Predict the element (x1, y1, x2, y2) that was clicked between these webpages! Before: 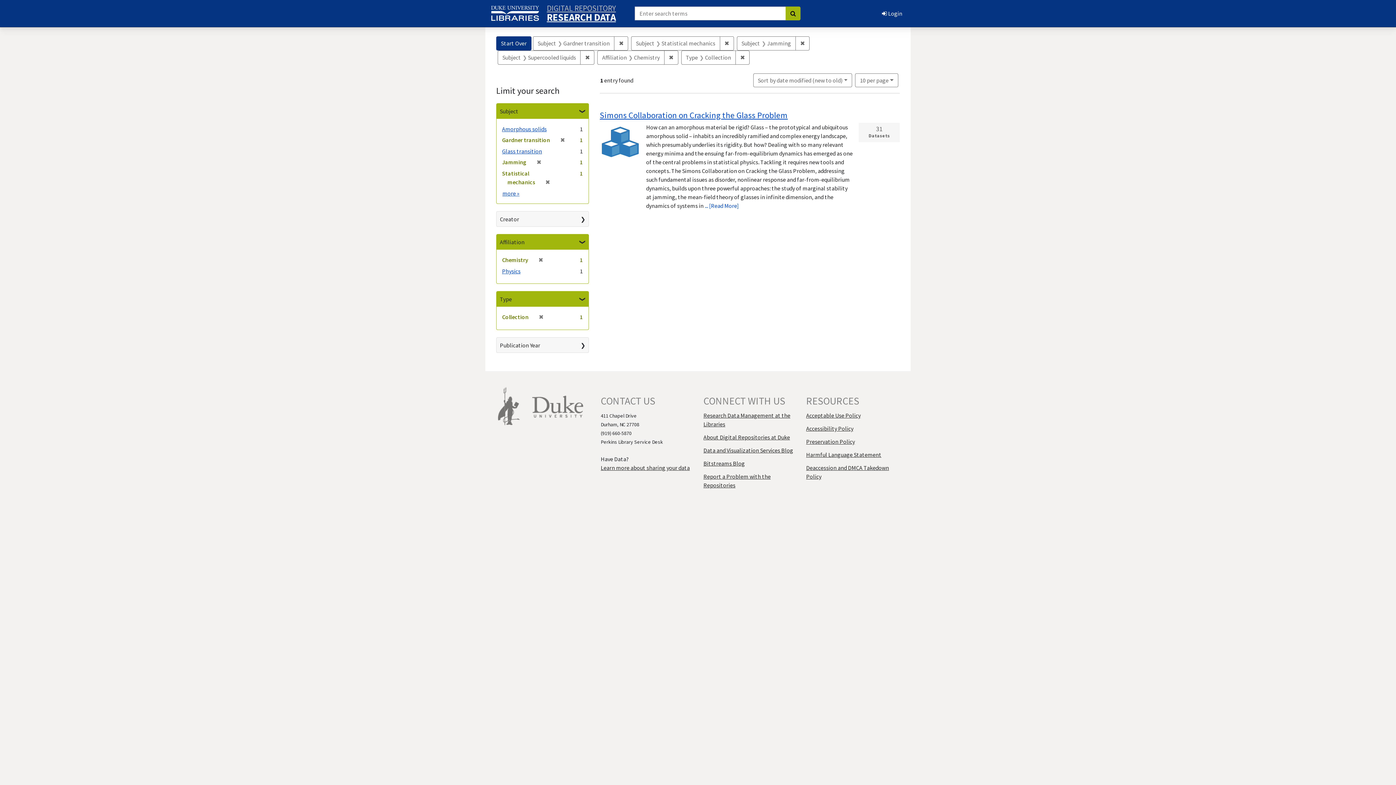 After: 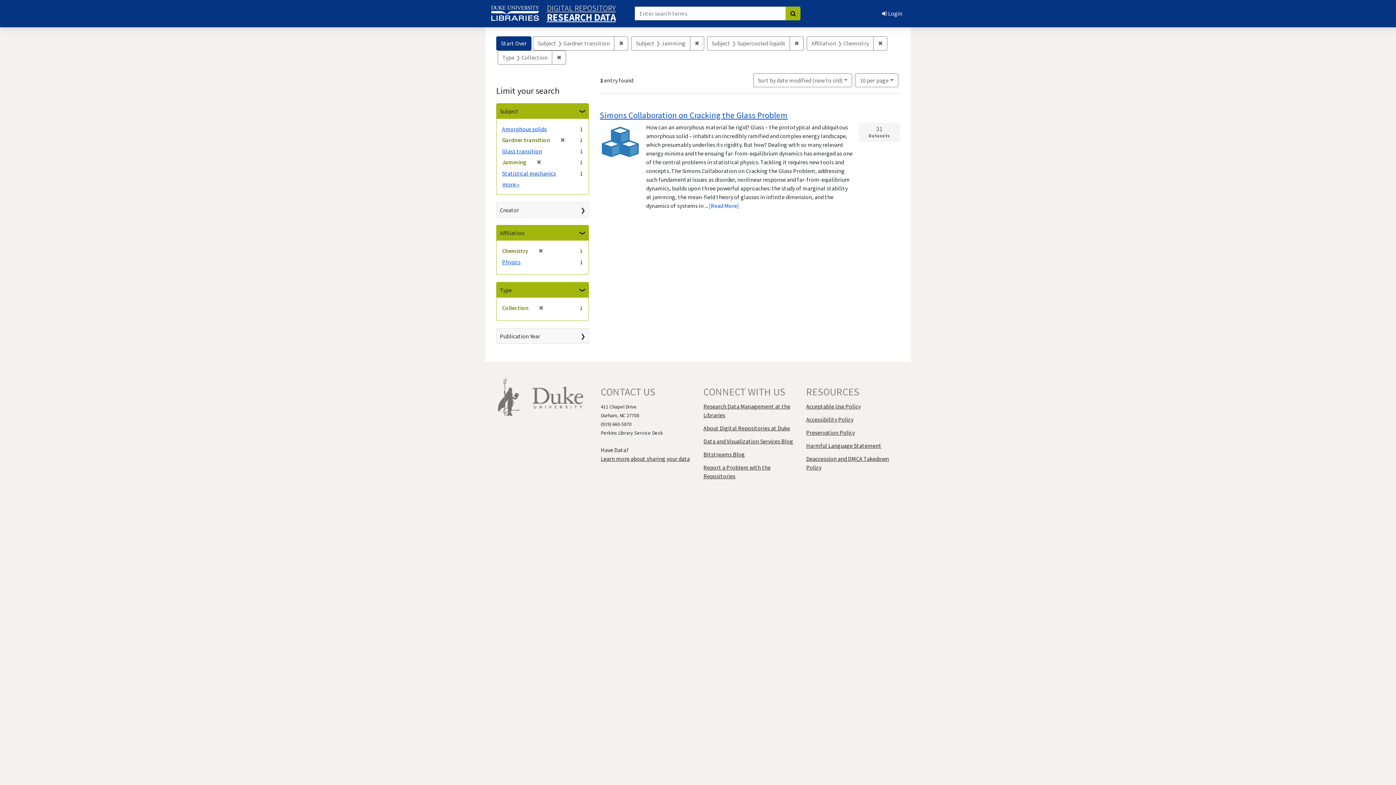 Action: bbox: (719, 36, 734, 50) label: ✖
Remove constraint Subject: Statistical mechanics